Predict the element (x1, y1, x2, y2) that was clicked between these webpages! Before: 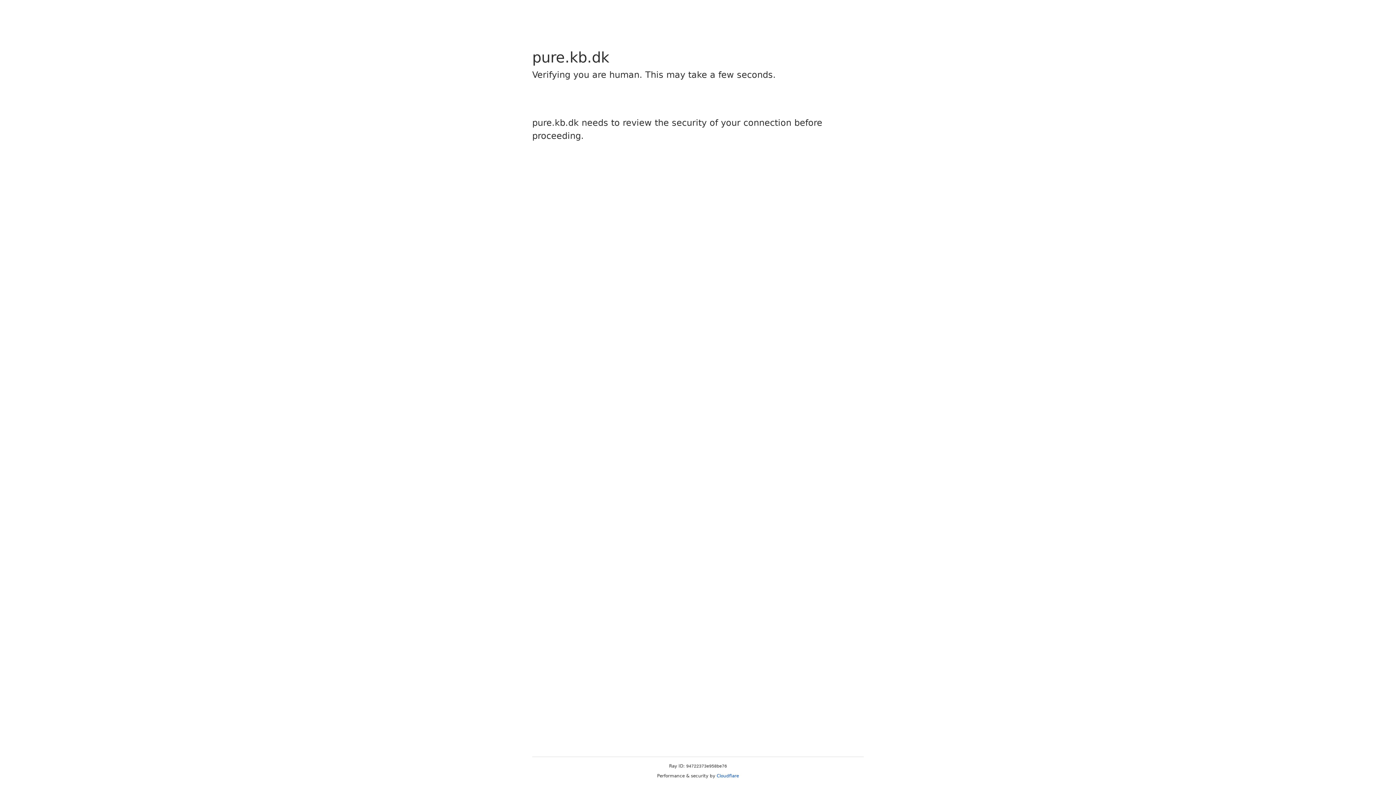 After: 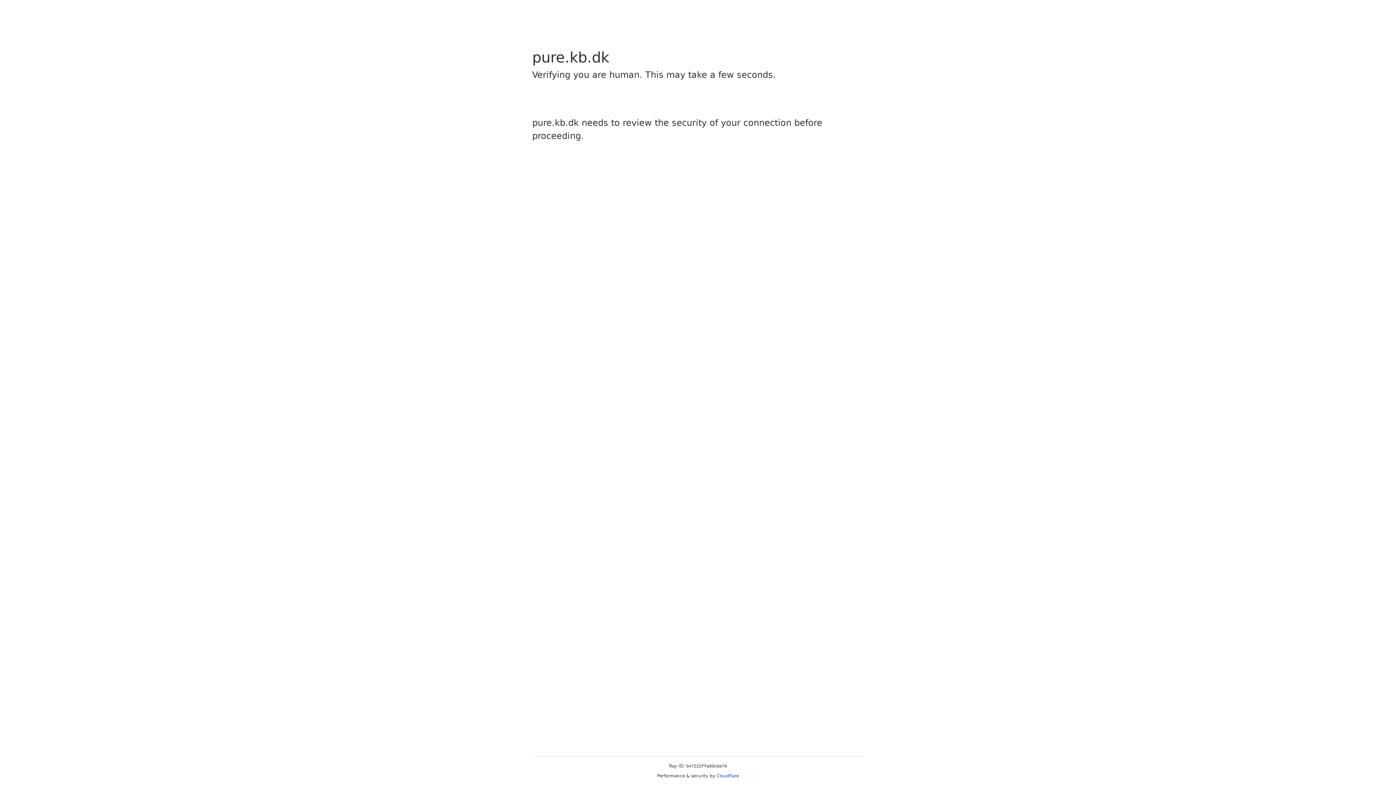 Action: bbox: (716, 773, 739, 778) label: Cloudflare